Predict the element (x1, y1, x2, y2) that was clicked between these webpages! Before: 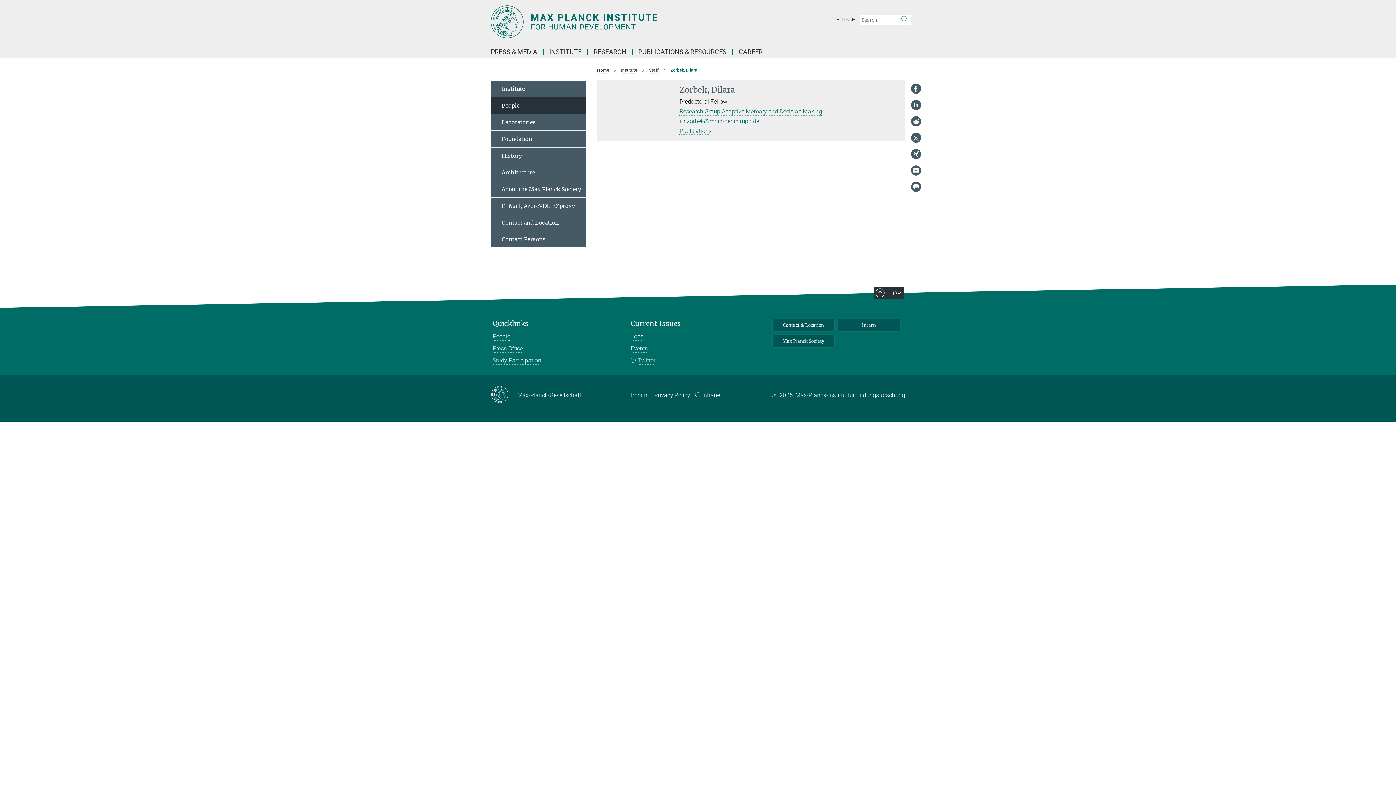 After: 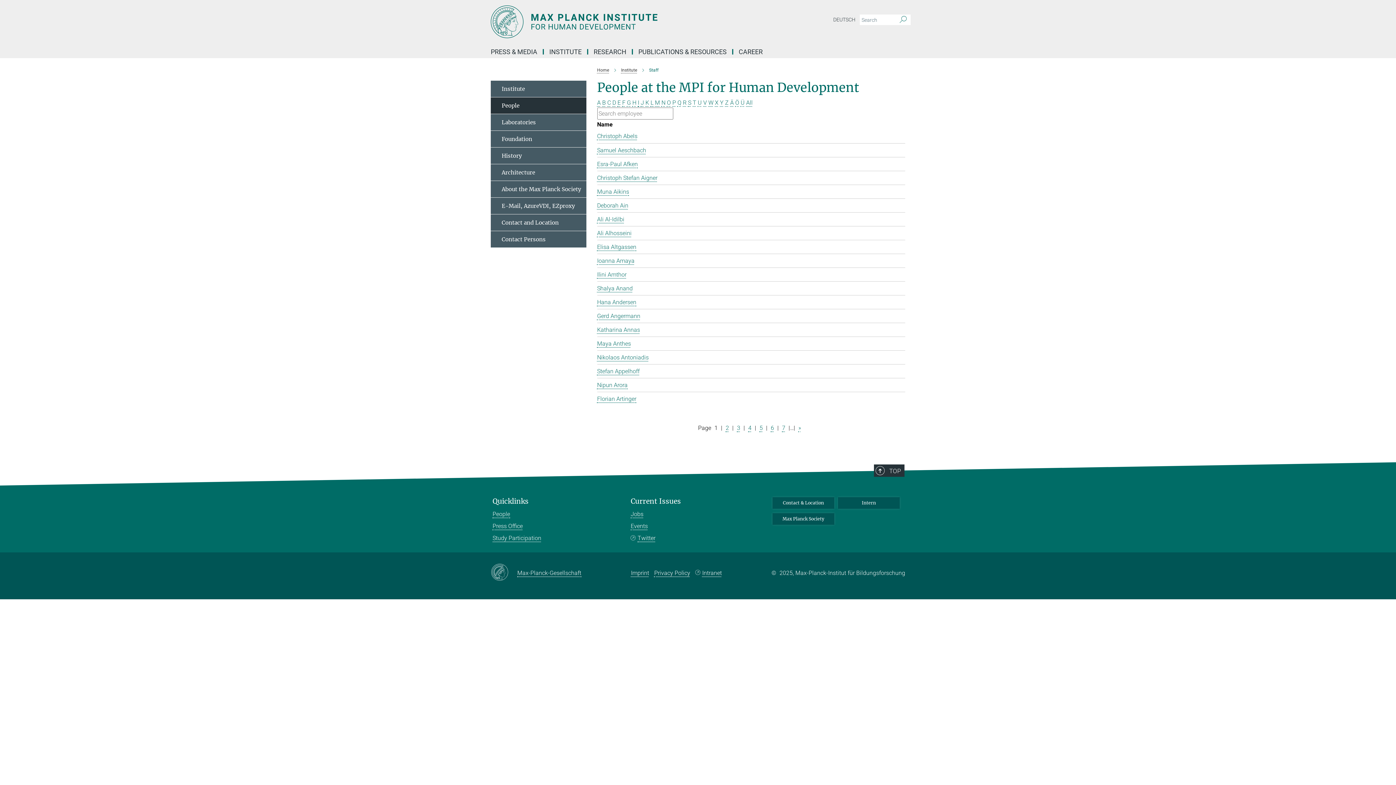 Action: label: People bbox: (490, 97, 586, 114)